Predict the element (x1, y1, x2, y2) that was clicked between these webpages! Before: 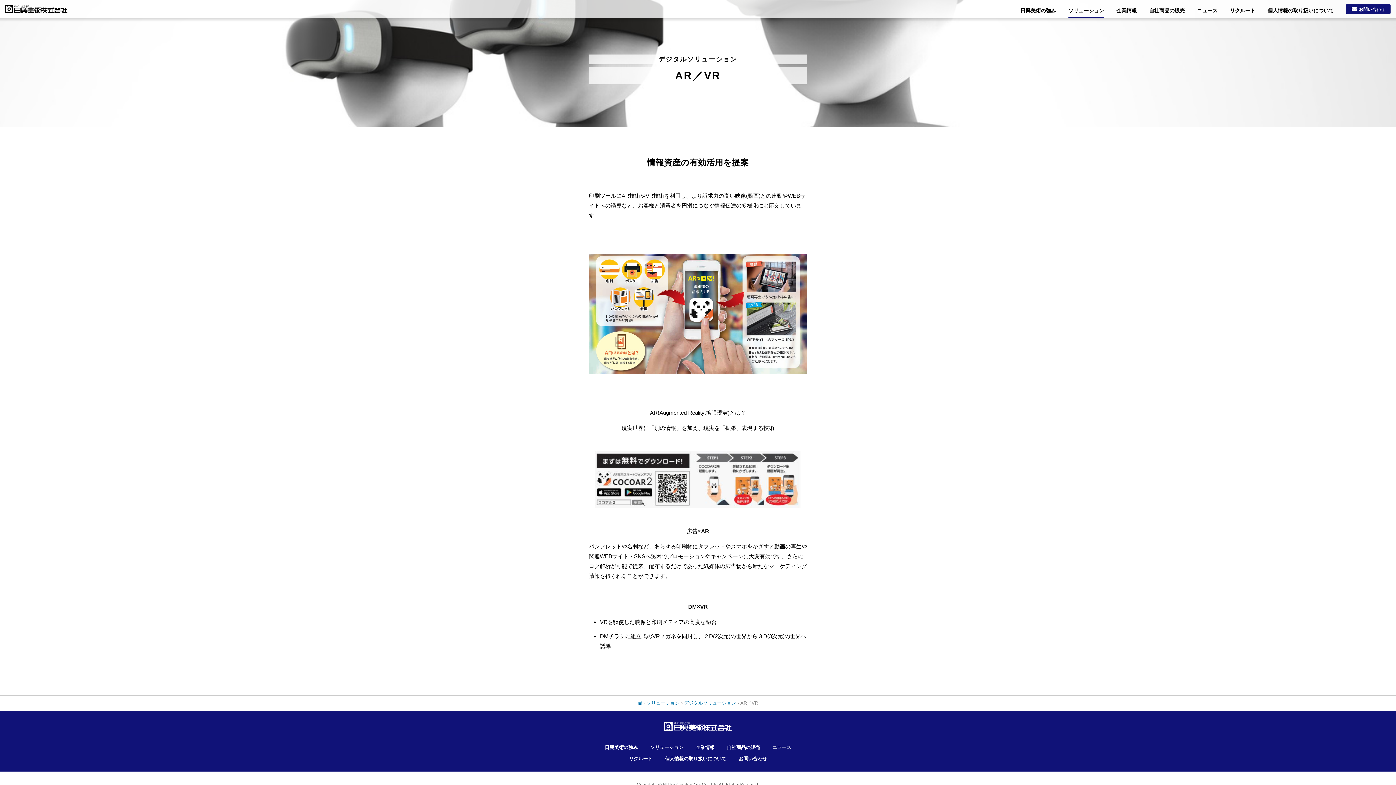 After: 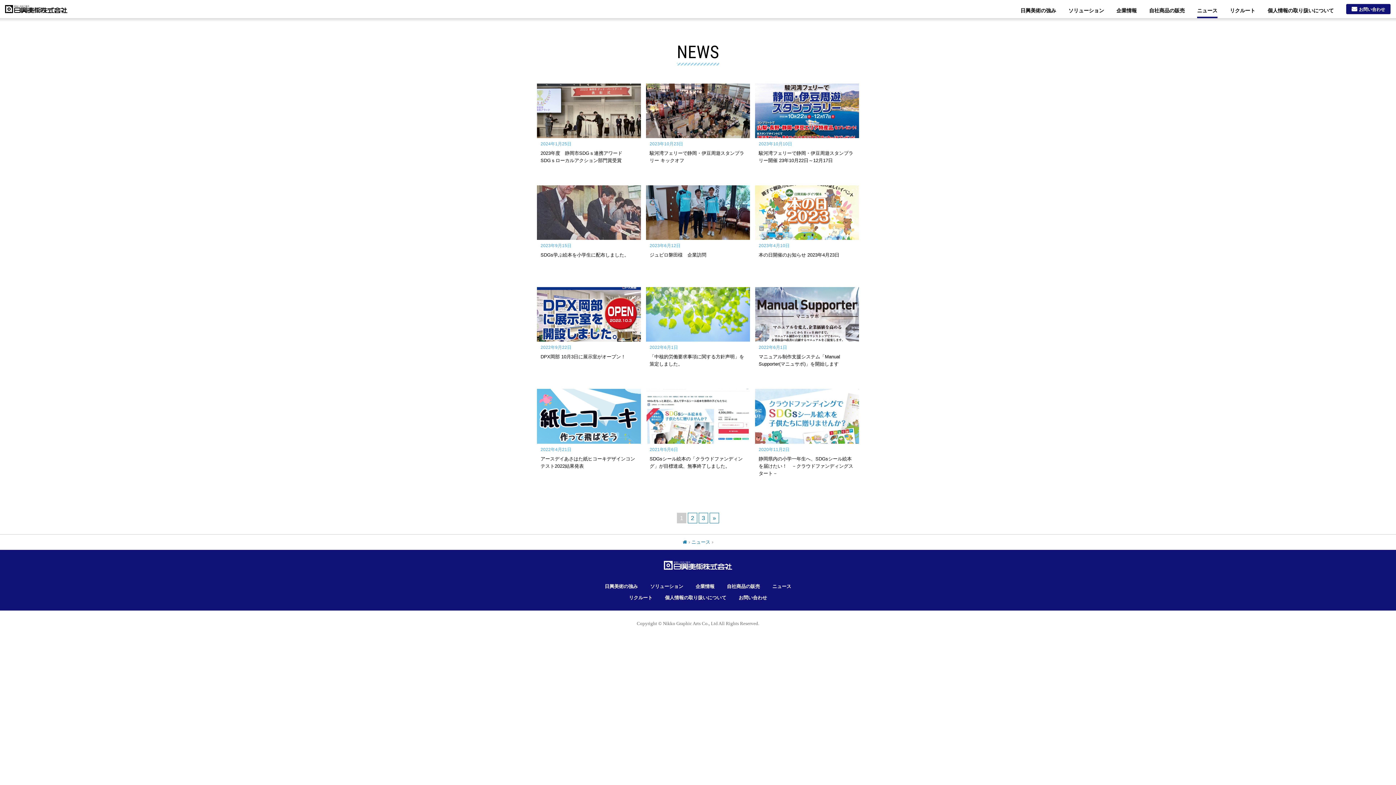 Action: label: ニュース bbox: (772, 745, 791, 750)